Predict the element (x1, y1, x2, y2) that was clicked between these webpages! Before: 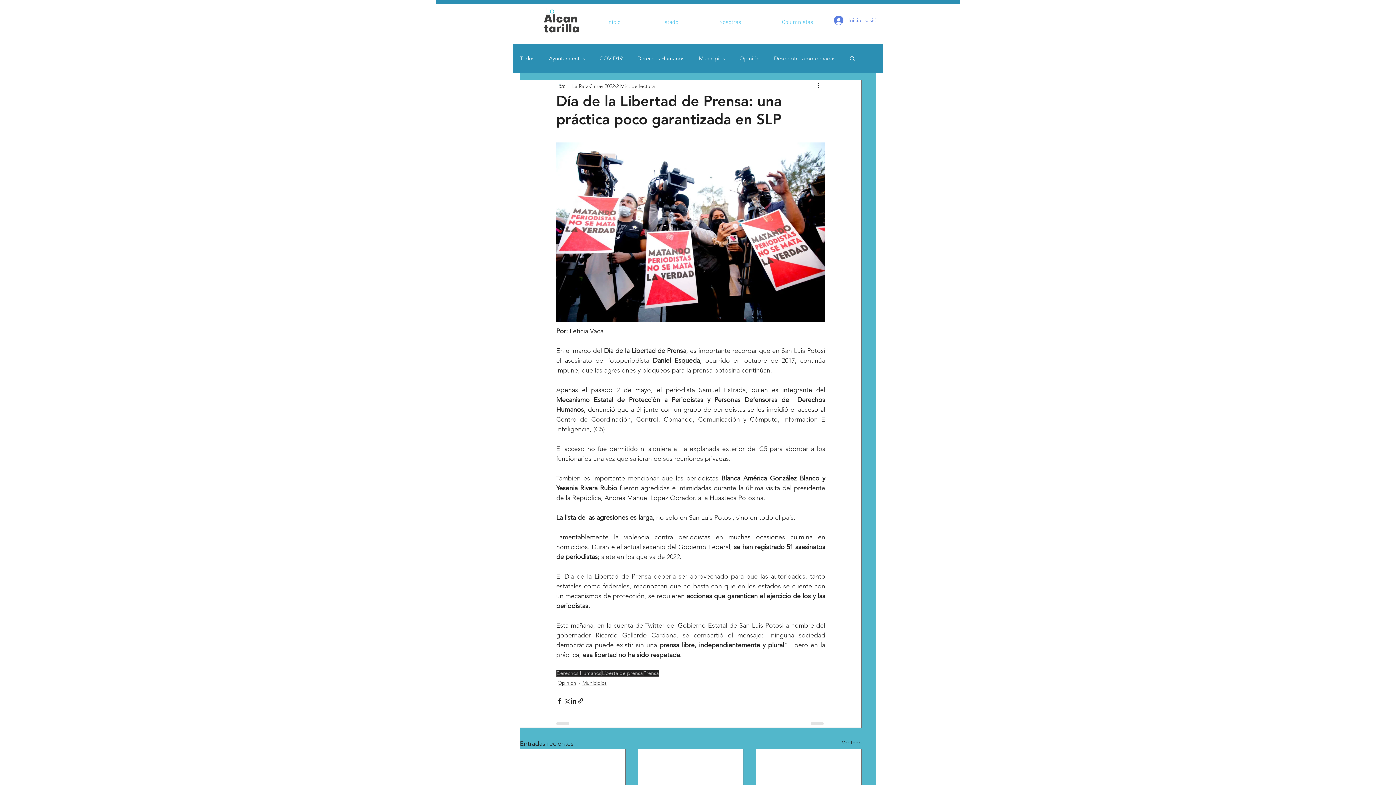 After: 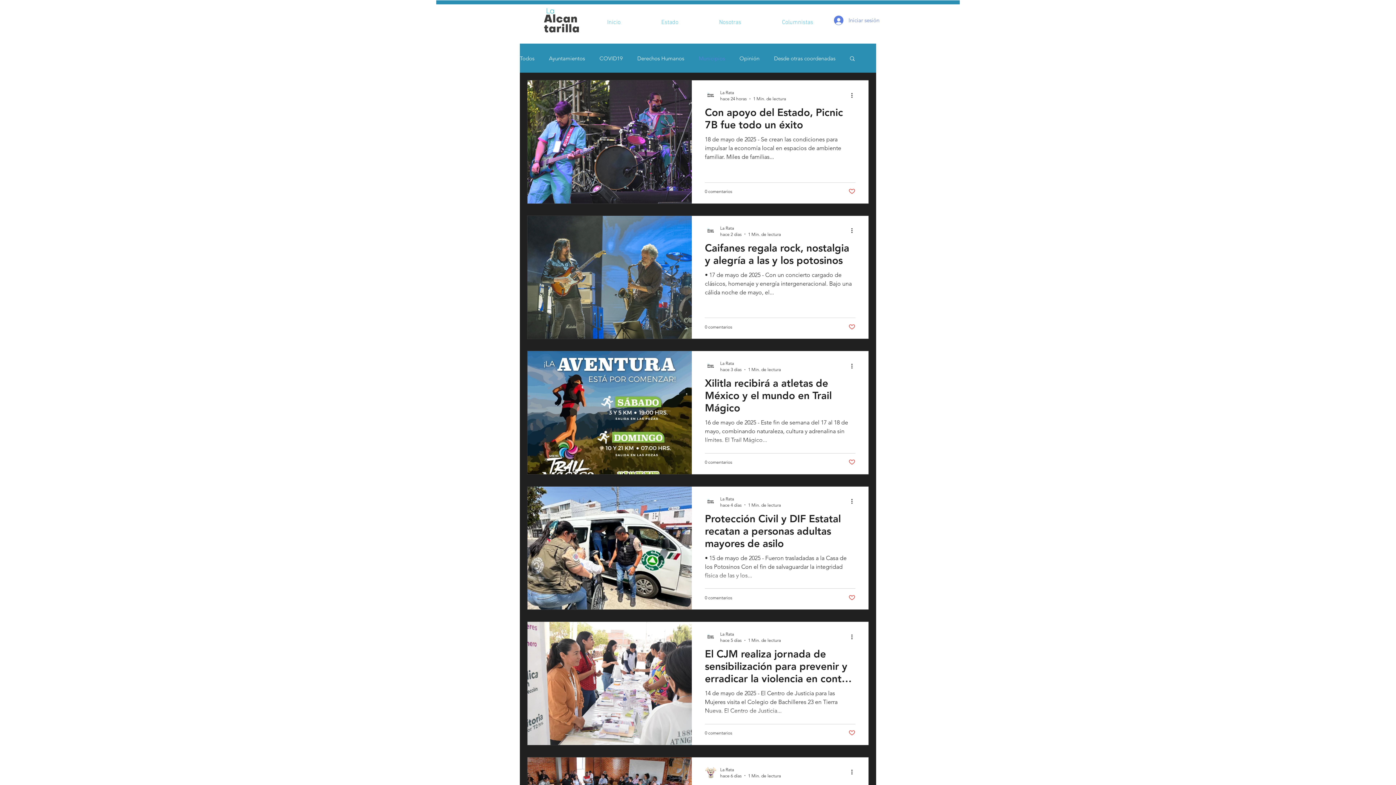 Action: label: Municipios bbox: (582, 679, 606, 687)